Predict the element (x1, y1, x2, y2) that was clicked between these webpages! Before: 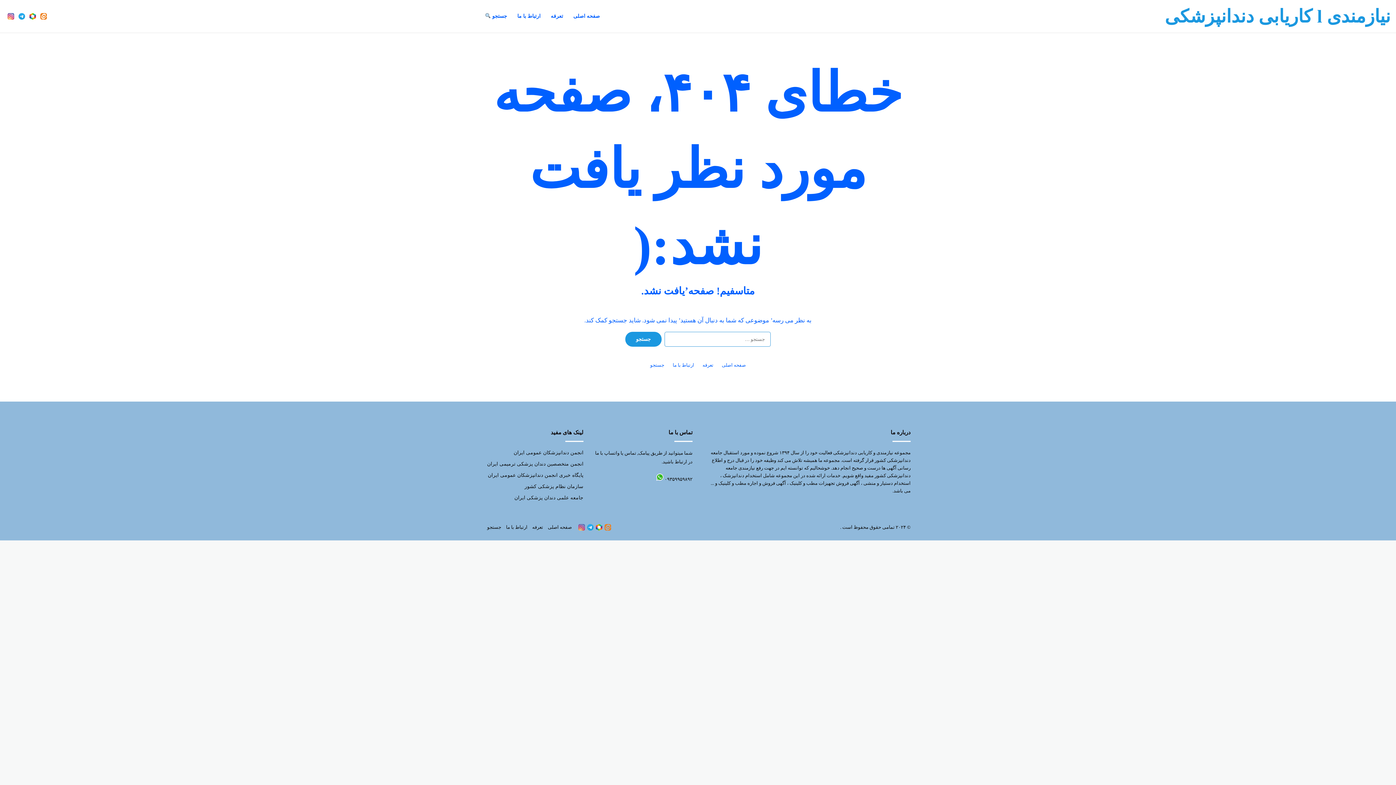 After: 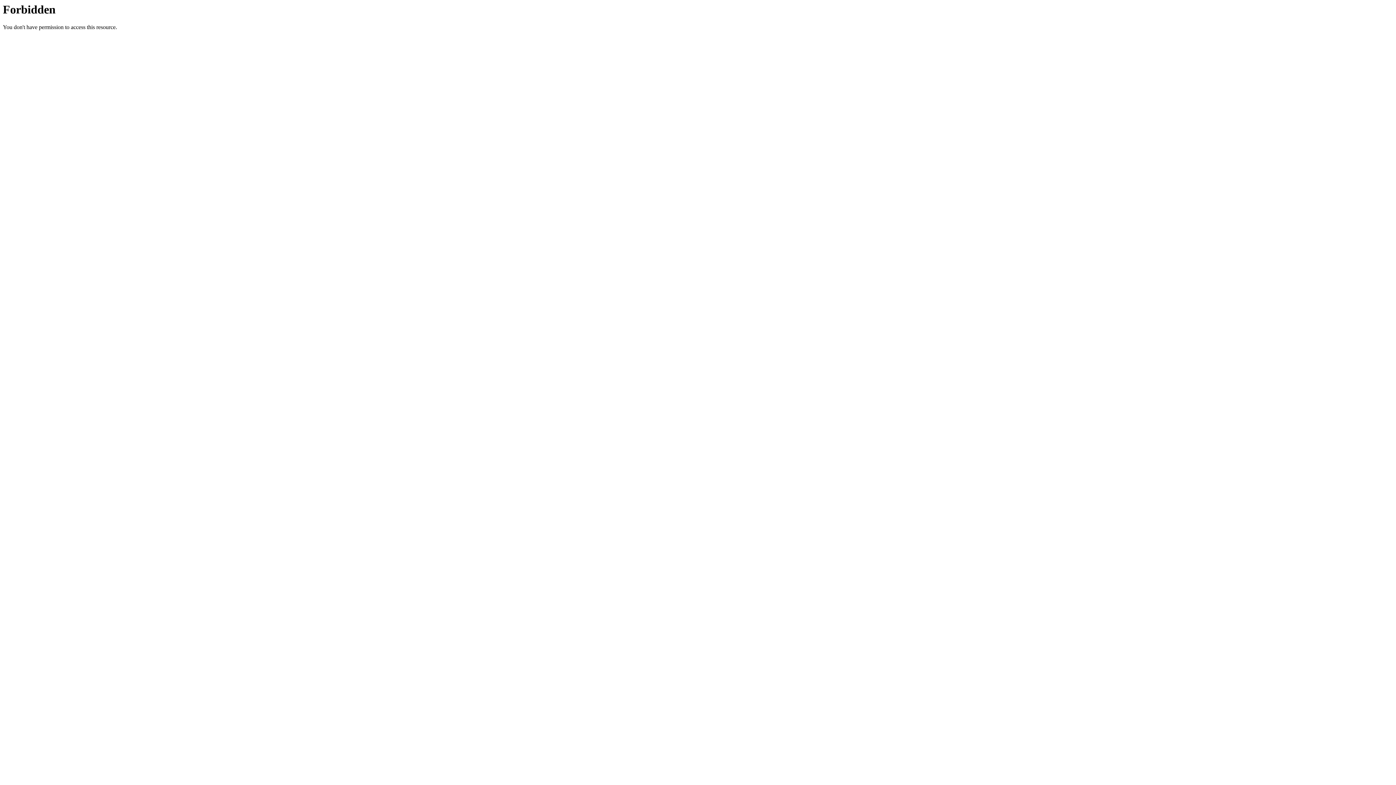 Action: bbox: (487, 461, 583, 466) label: انجمن متخصصین دندان پزشکی ترمیمی ایران